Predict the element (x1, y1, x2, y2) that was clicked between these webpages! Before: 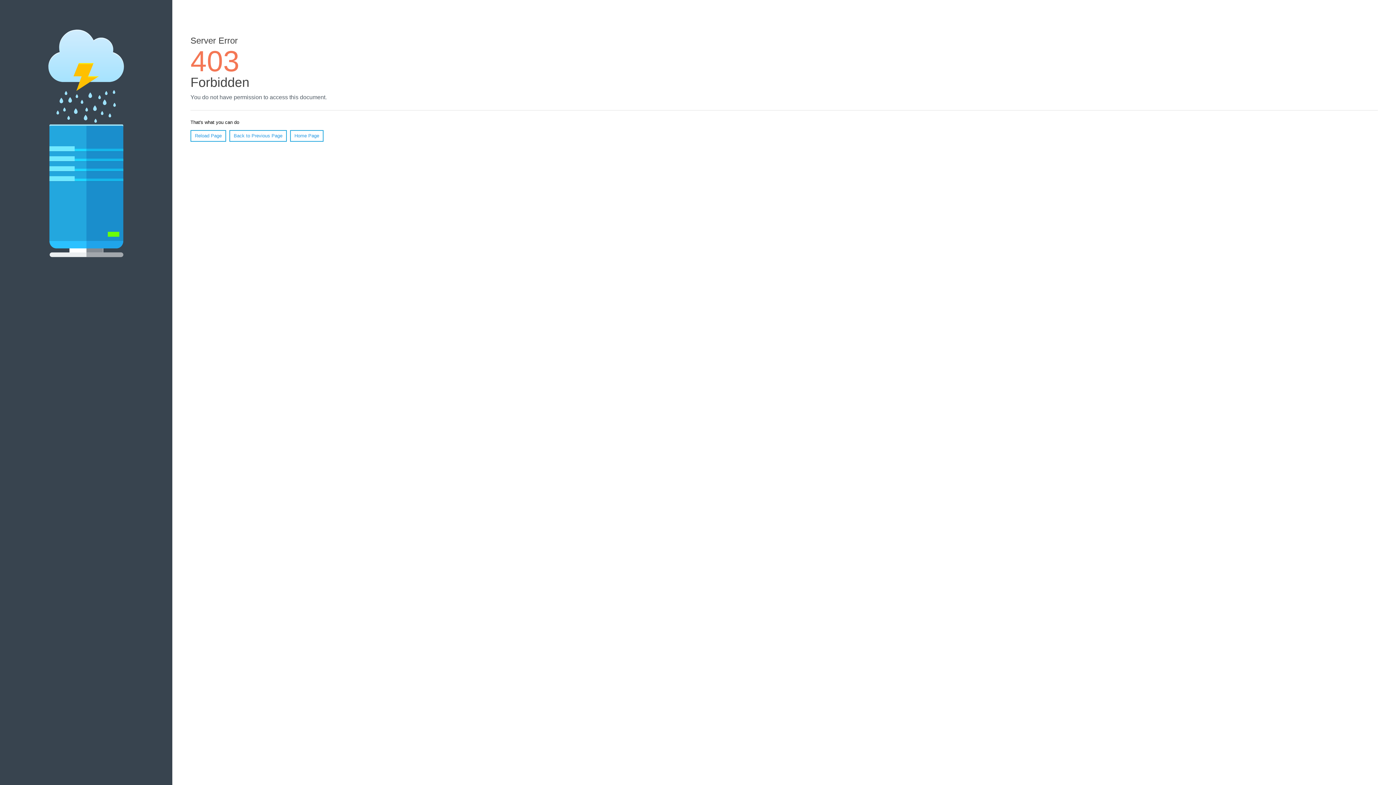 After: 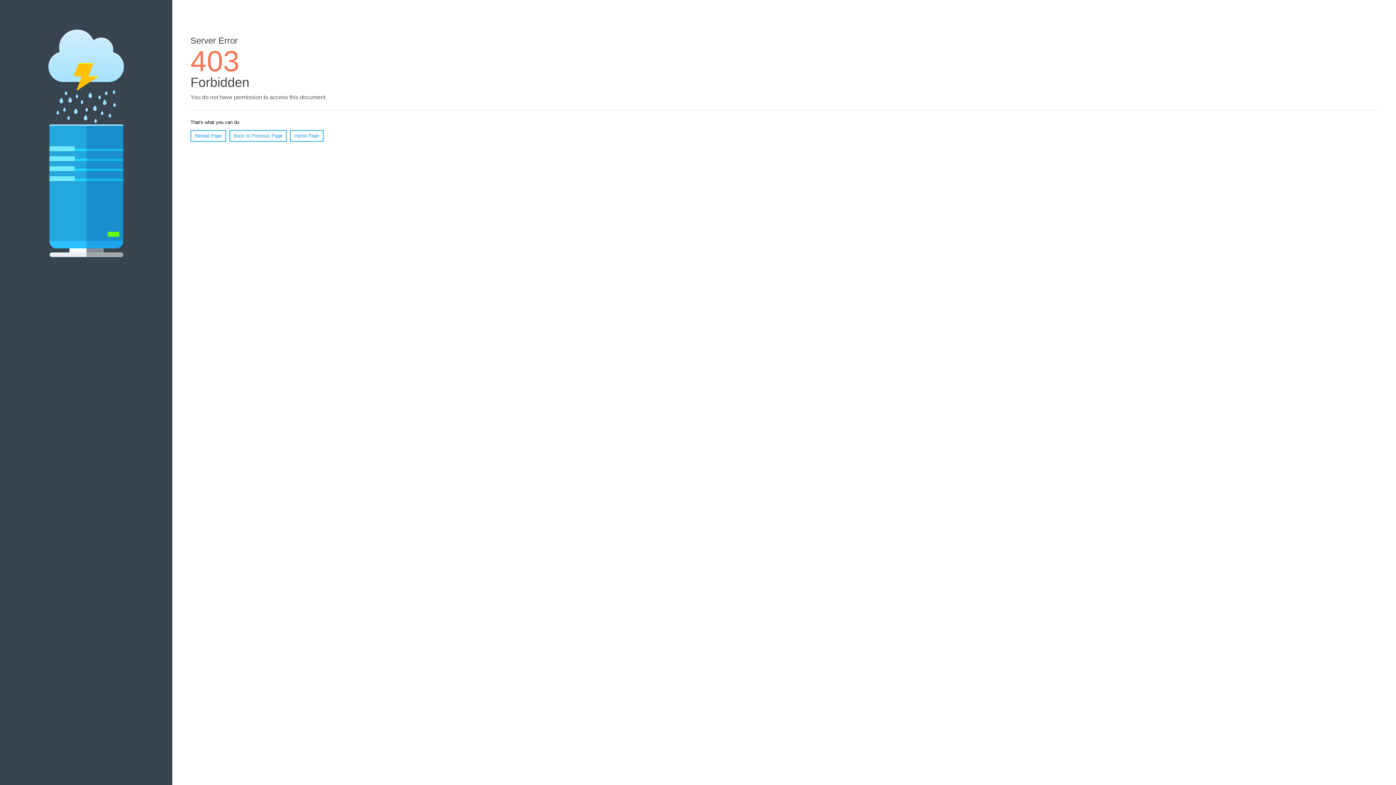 Action: label: Home Page bbox: (290, 130, 323, 141)